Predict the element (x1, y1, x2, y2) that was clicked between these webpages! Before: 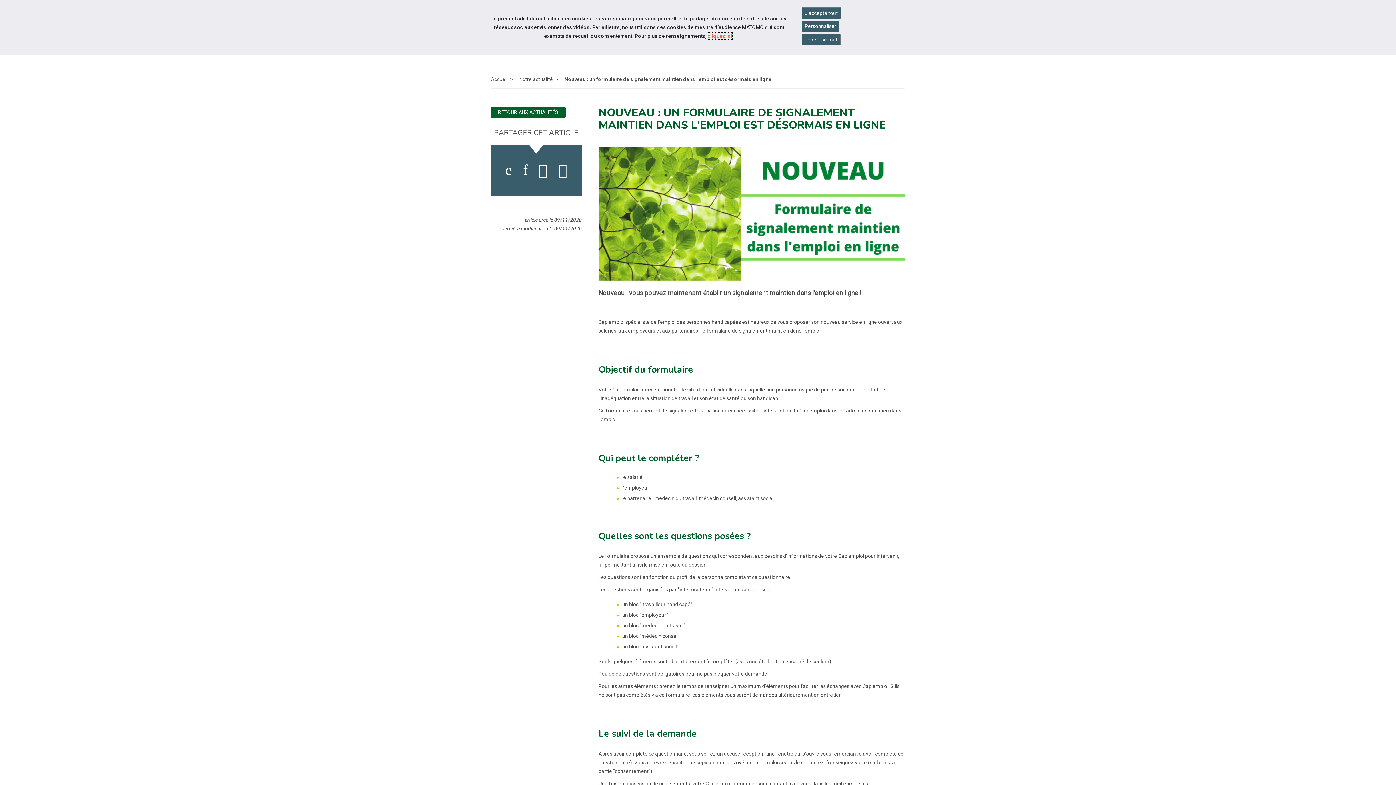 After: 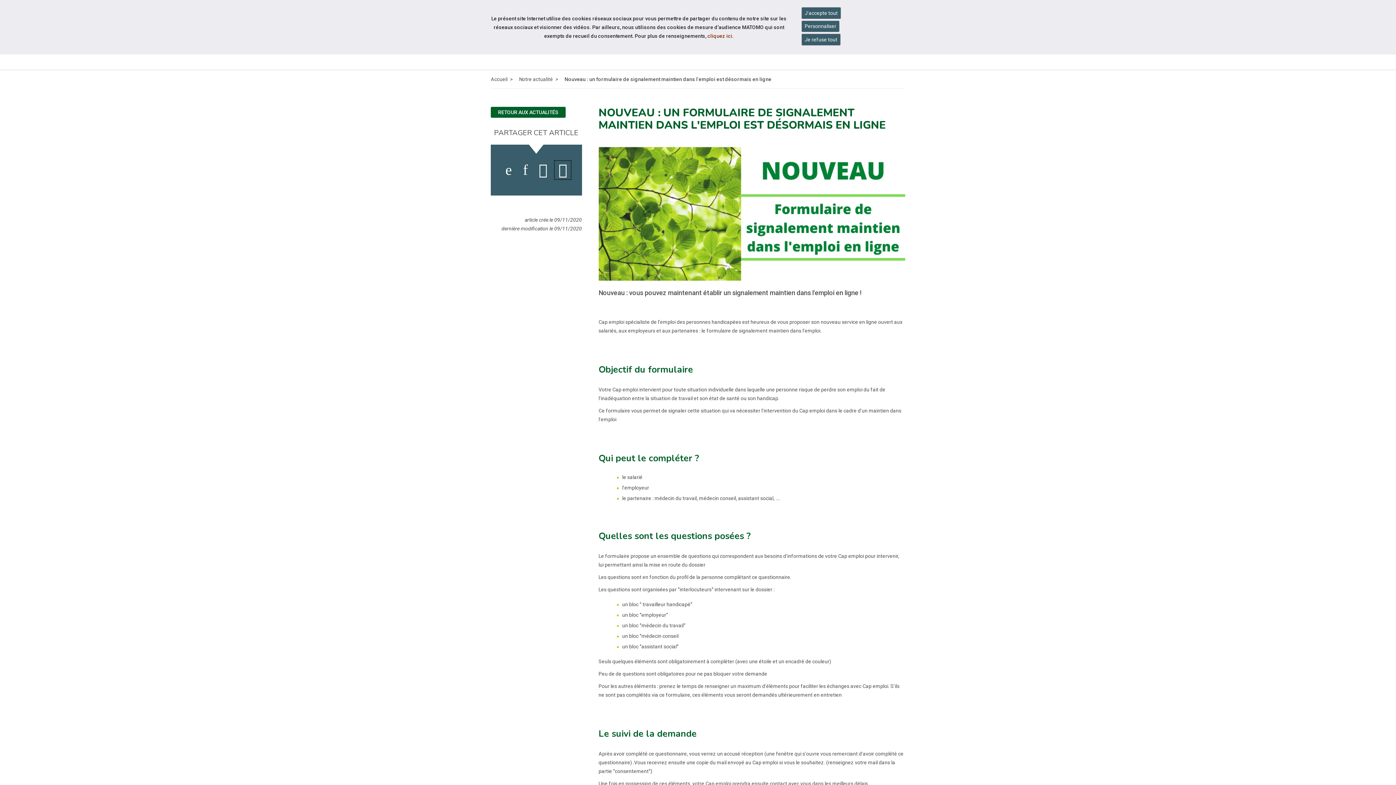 Action: bbox: (555, 161, 571, 179) label: partager sur bluesky